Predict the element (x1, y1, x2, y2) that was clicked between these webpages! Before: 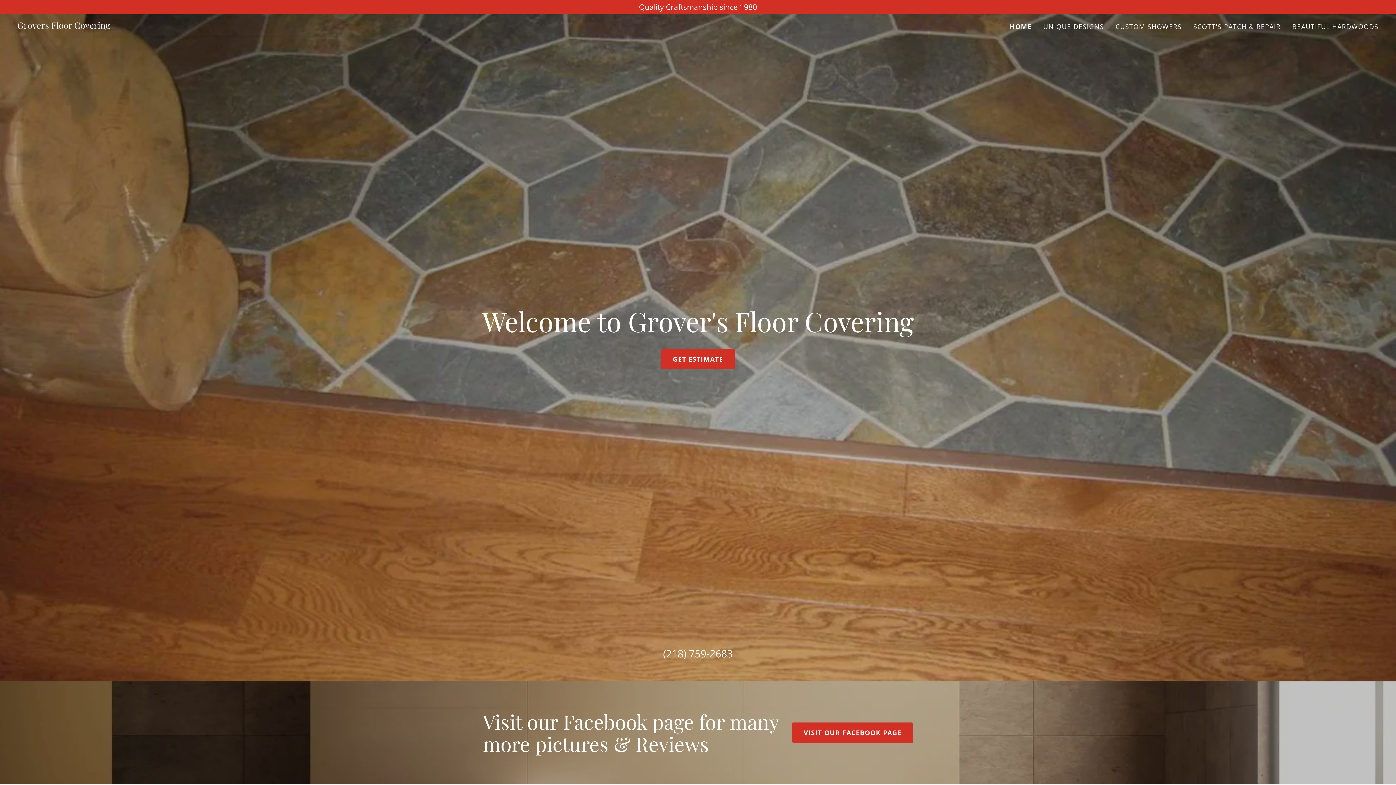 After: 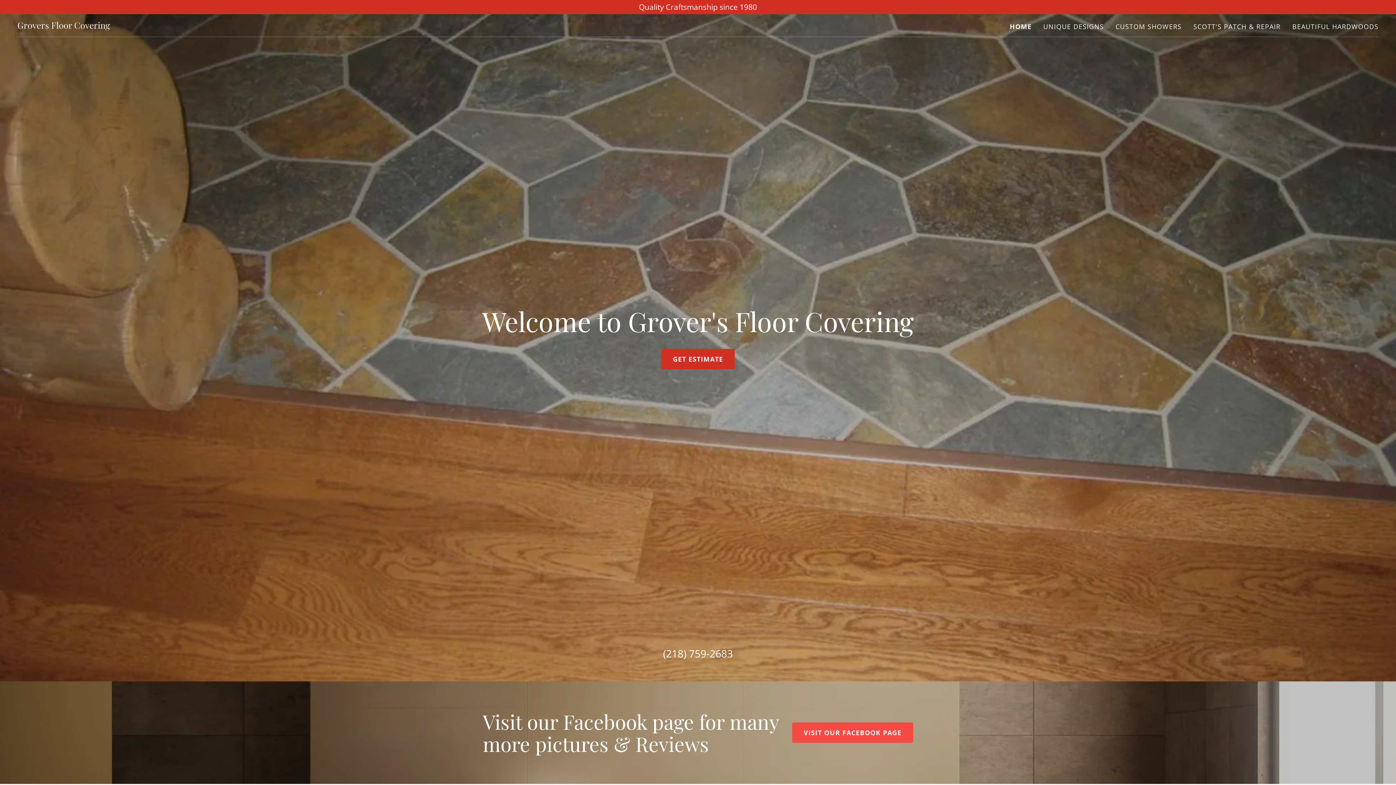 Action: label: VISIT OUR FACEBOOK PAGE bbox: (792, 722, 913, 743)